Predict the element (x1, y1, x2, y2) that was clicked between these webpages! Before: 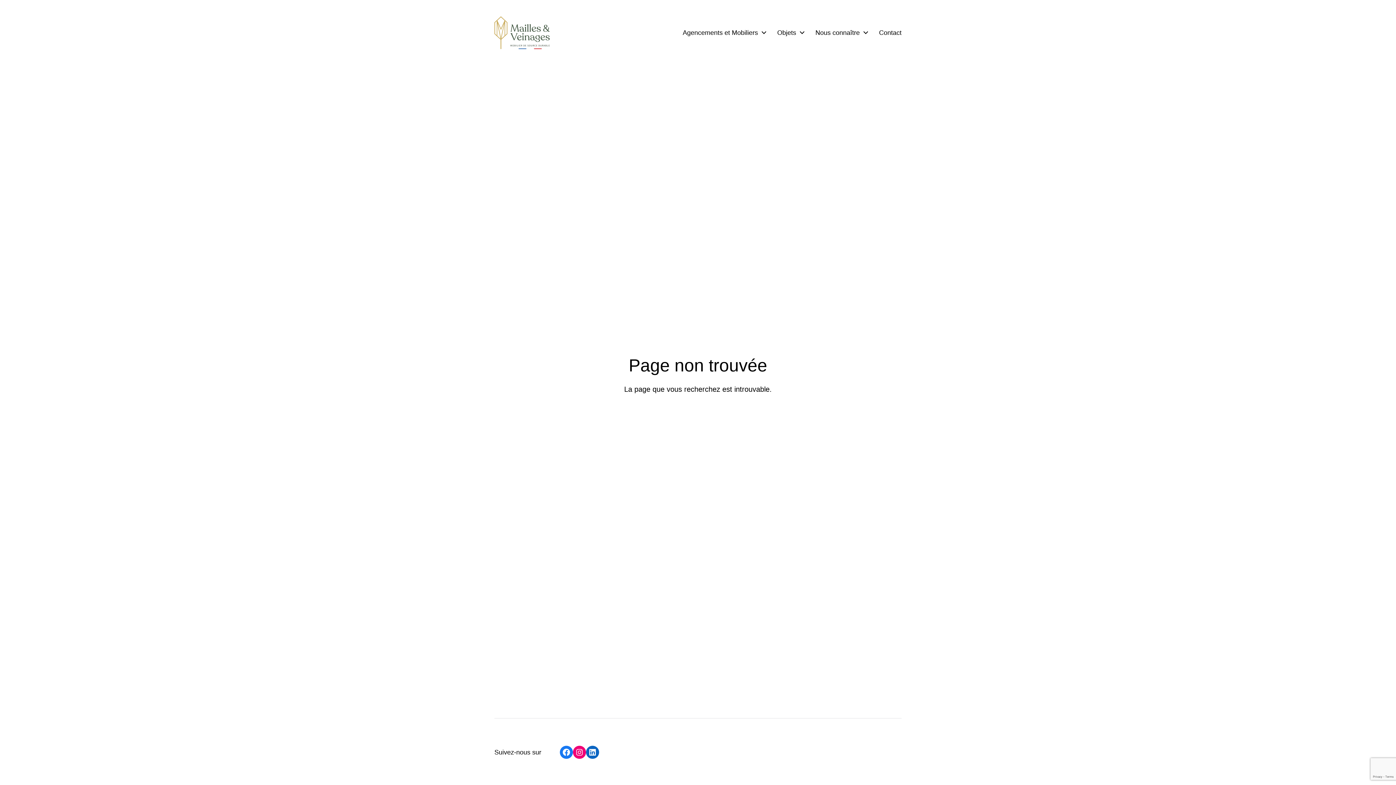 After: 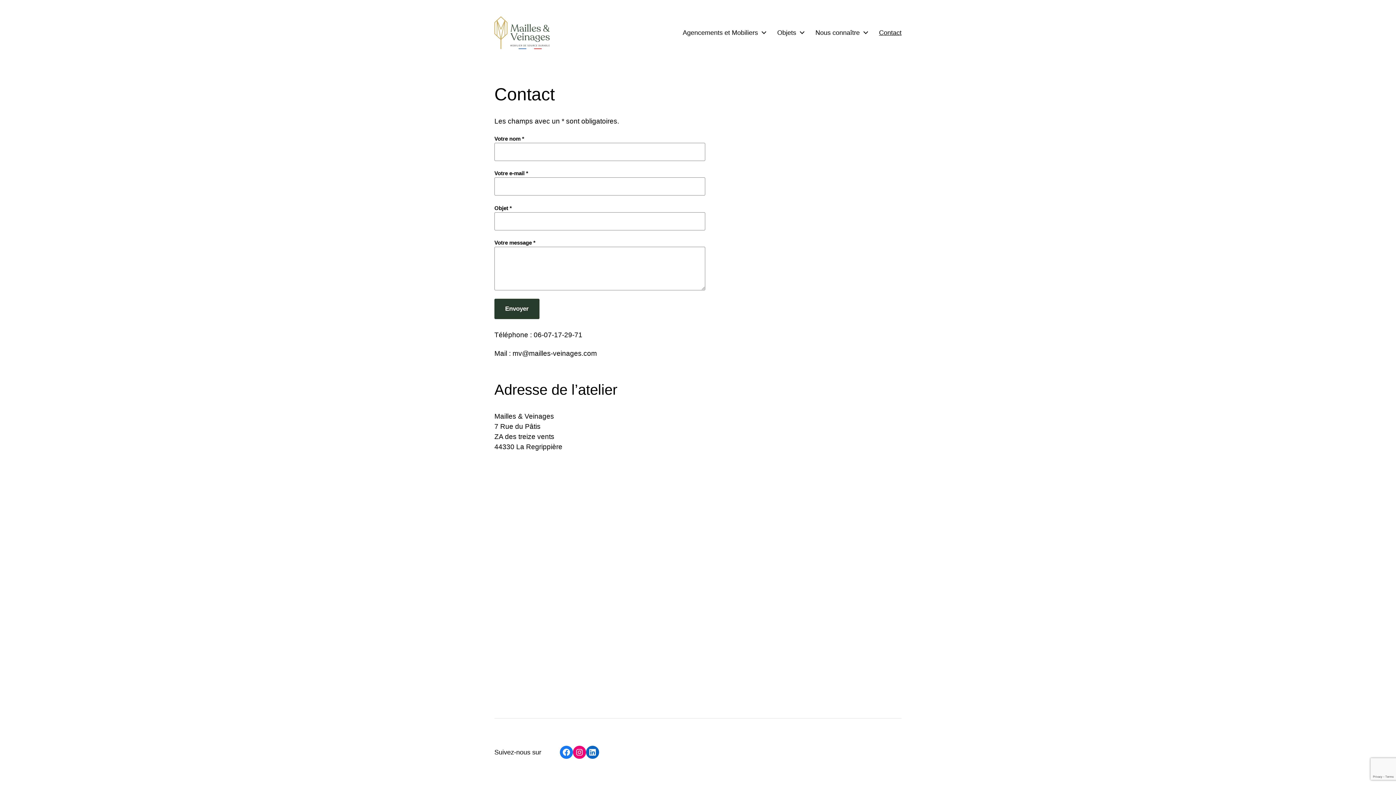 Action: label: Contact bbox: (879, 29, 901, 35)